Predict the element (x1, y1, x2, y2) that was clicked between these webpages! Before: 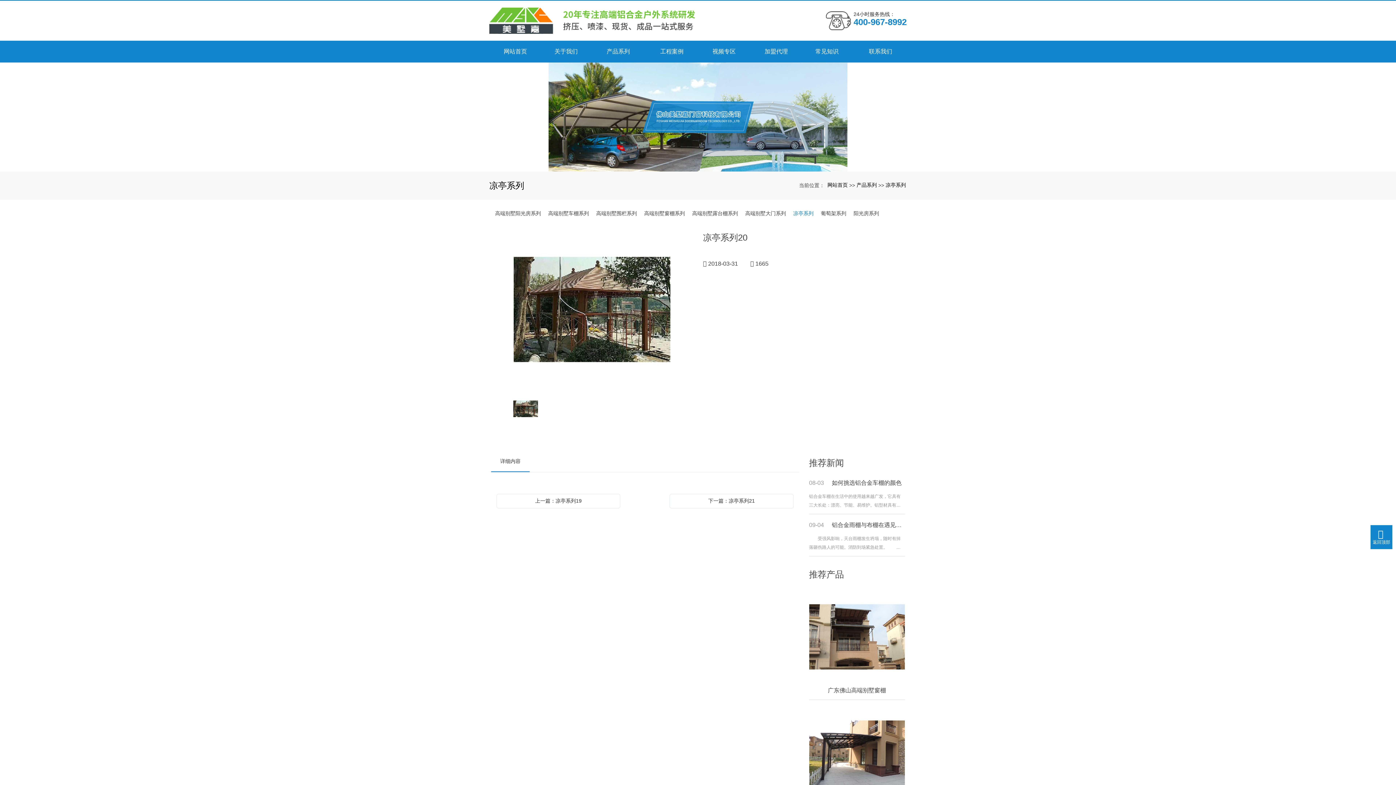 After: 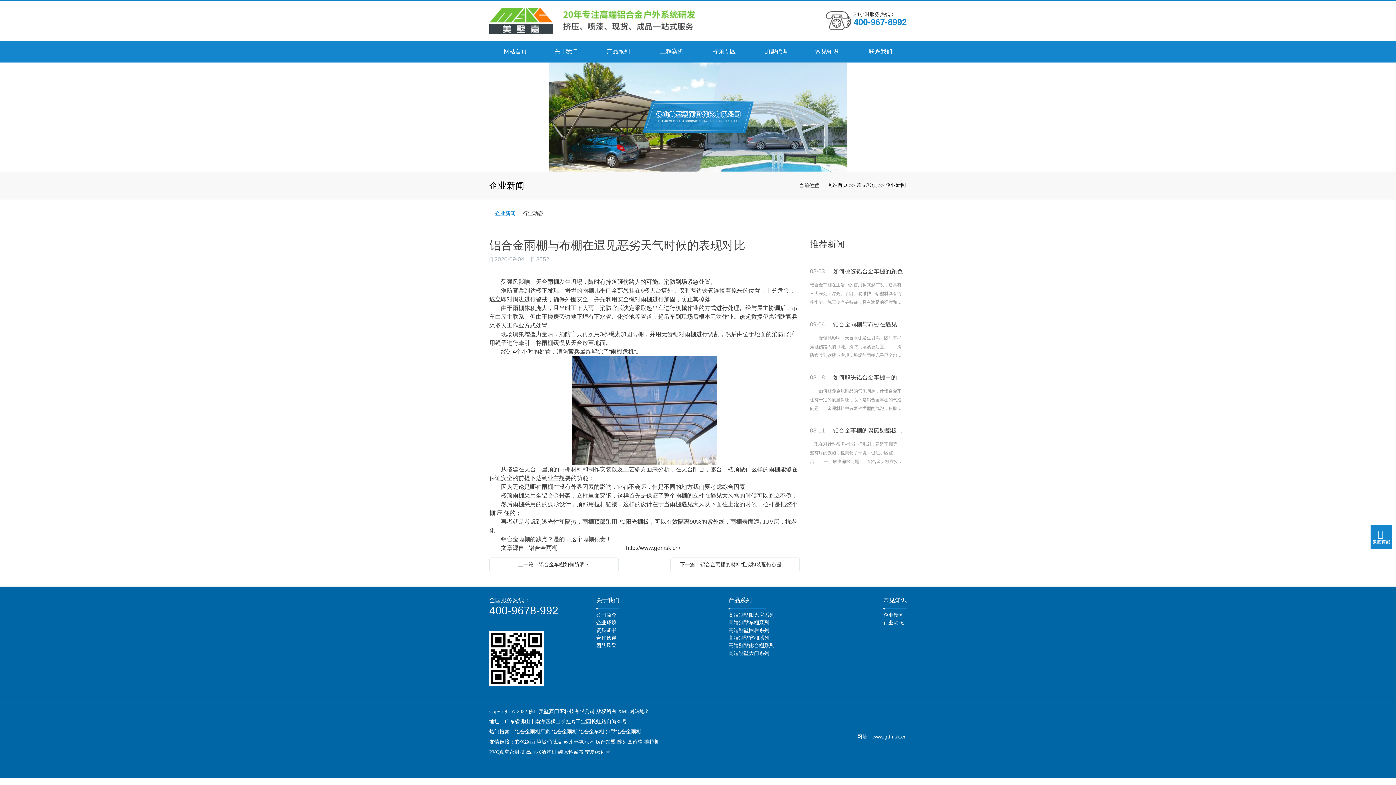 Action: label: 09-04

铝合金雨棚与布棚在遇见恶劣天气时候的表现对比

　　受强风影响，天台雨棚发生坍塌，随时有掉落砸伤路人的可能。消防到场紧急处置。　　消防官兵到达楼下发现，坍塌的雨棚几乎已全部悬挂在6楼天台墙外，仅剩两边铁管连接着原来的位置，十分危险，遂立即对周边进行警戒，确保外围安全，并先利用安全绳对雨棚进行加固，防止其掉落。　　由于雨棚体积庞大，且当时正下大雨，消防官兵决定采取起吊车进行机械作业的方式进行处理。经与屋主协调后，吊车由屋主联系。但由于楼房旁边地下 bbox: (809, 520, 905, 556)